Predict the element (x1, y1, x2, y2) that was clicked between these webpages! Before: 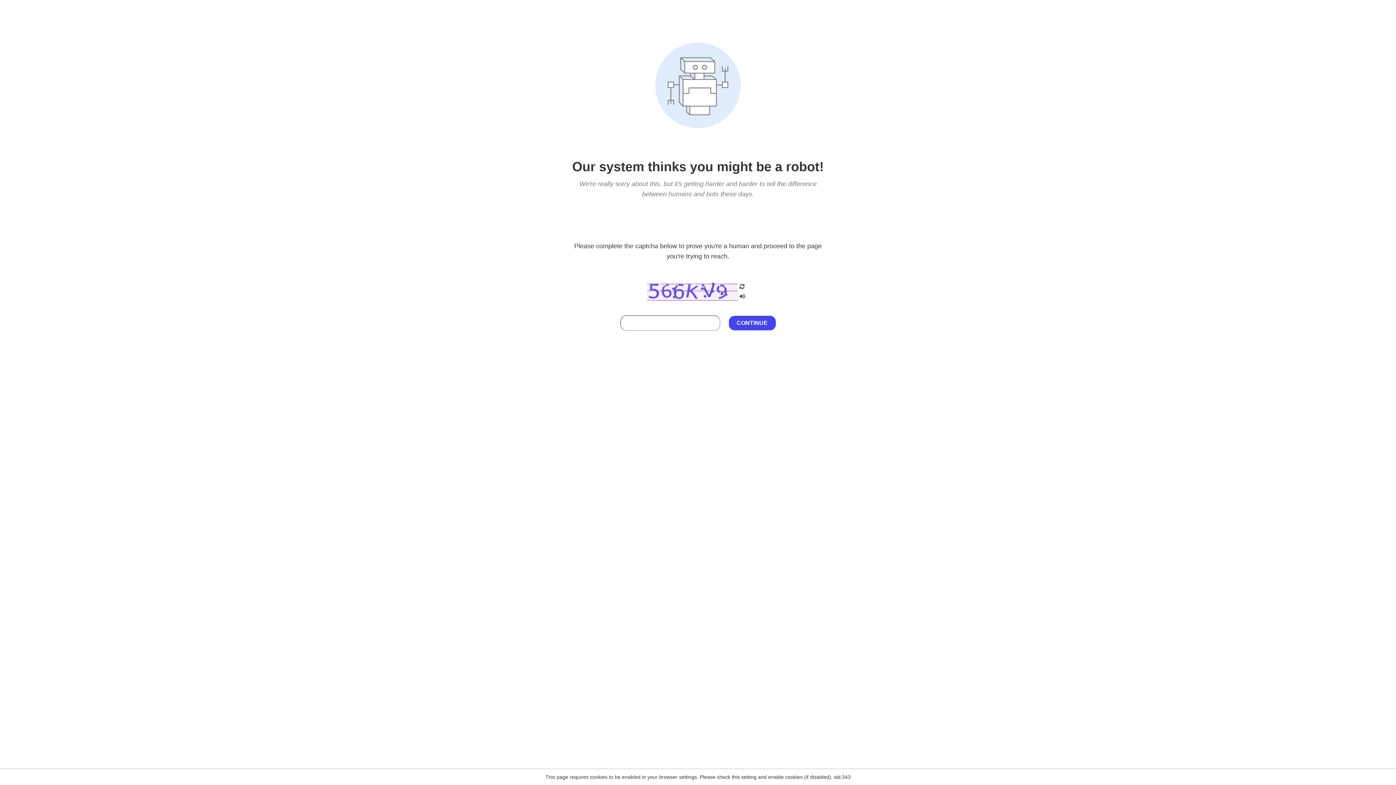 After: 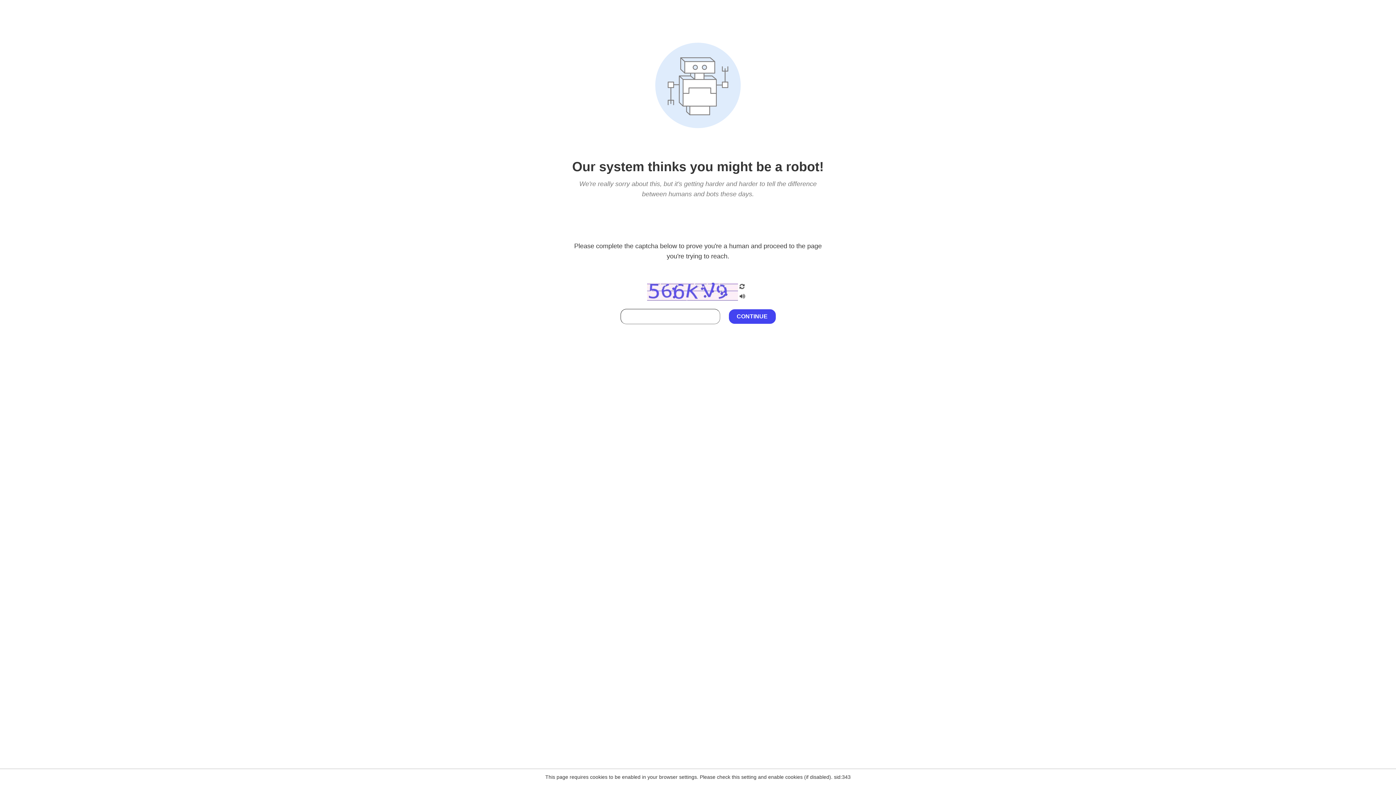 Action: bbox: (738, 295, 746, 301)